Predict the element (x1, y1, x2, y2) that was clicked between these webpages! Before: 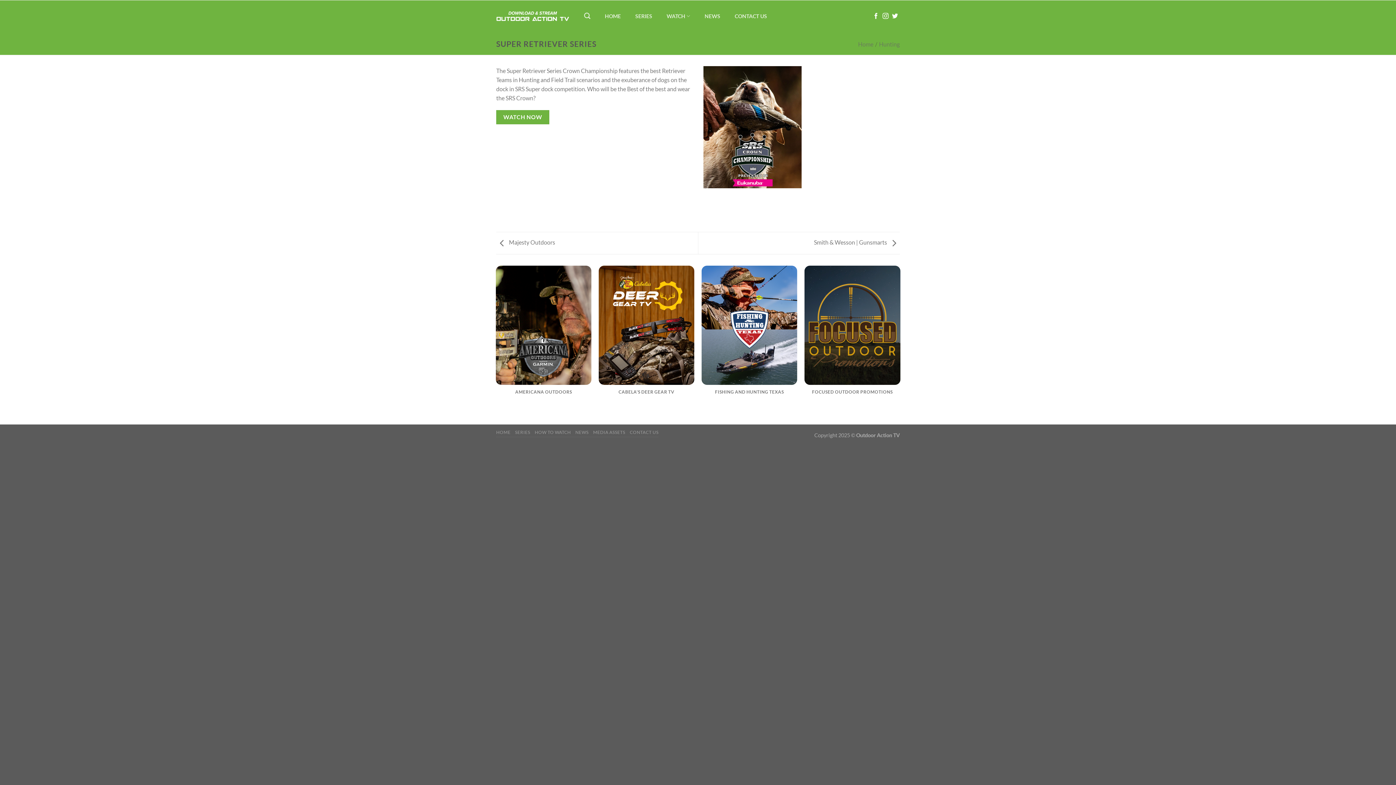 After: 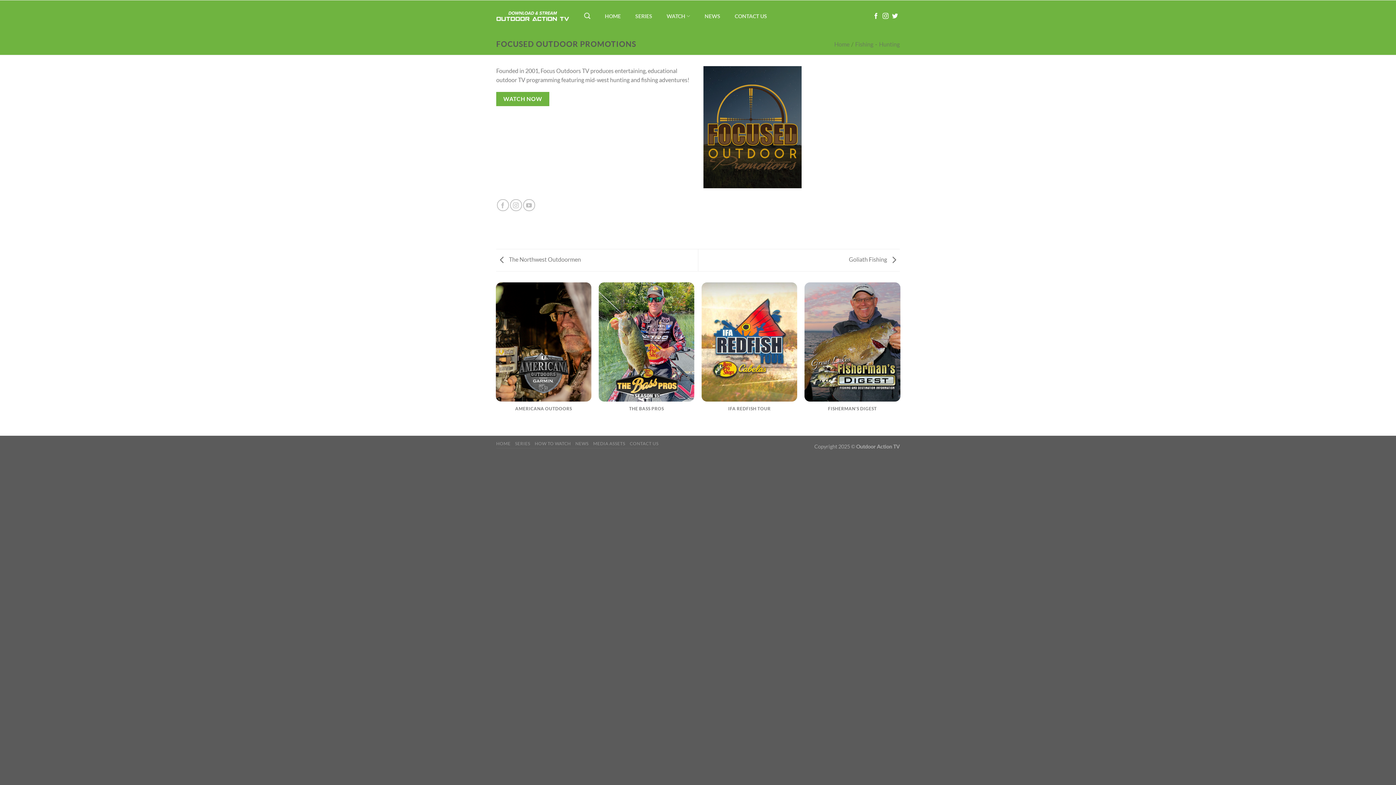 Action: label: FOCUSED OUTDOOR PROMOTIONS

FISHING, HUNTING bbox: (804, 265, 900, 407)